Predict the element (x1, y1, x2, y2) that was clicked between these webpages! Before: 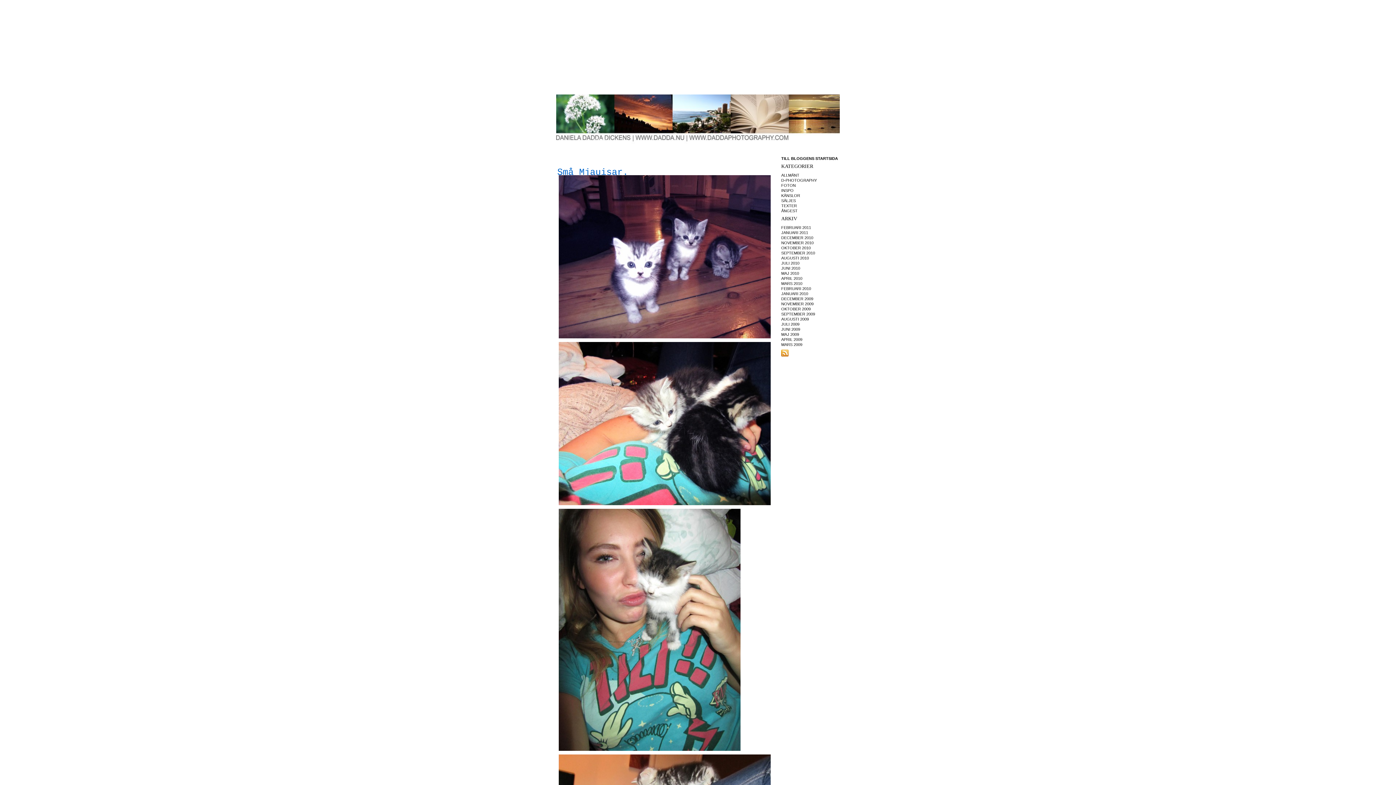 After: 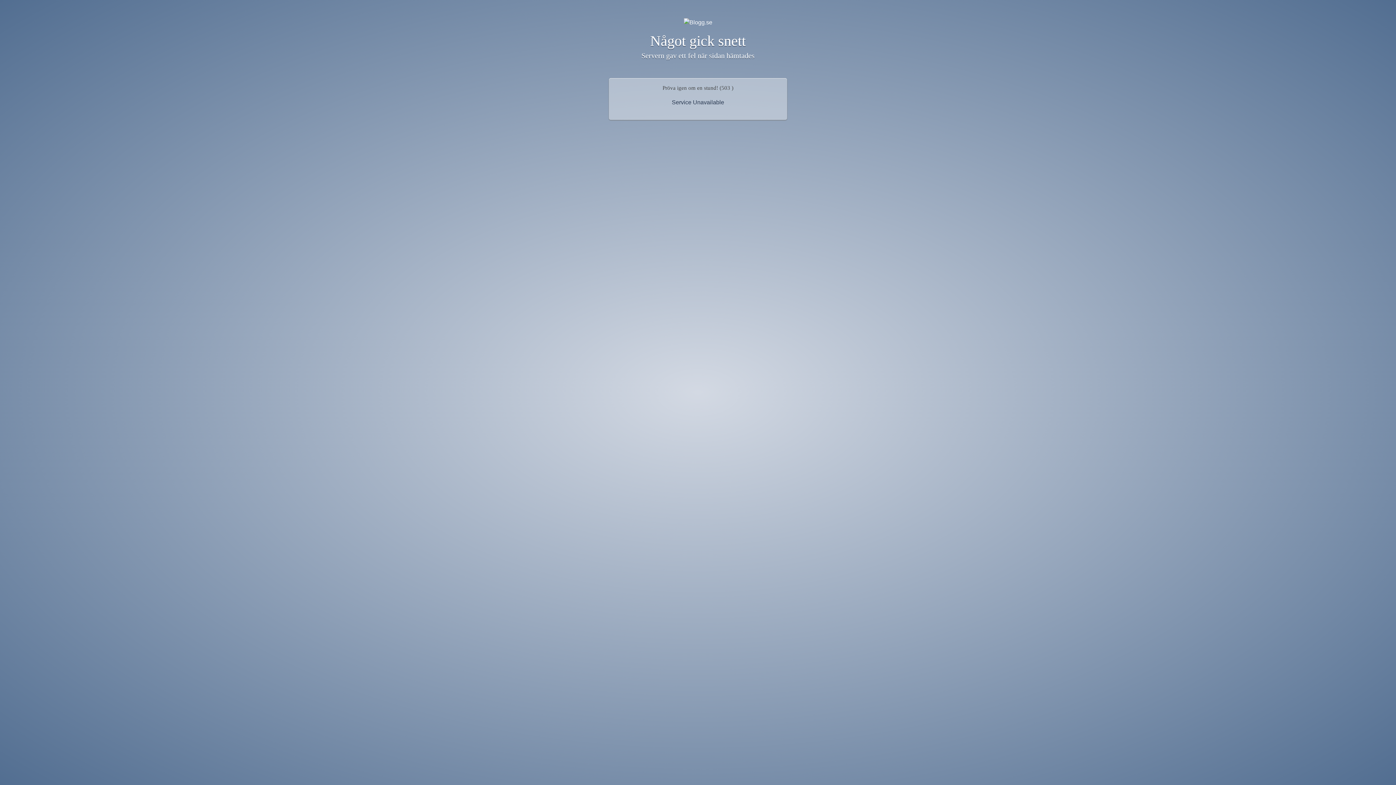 Action: bbox: (781, 183, 796, 187) label: FOTON